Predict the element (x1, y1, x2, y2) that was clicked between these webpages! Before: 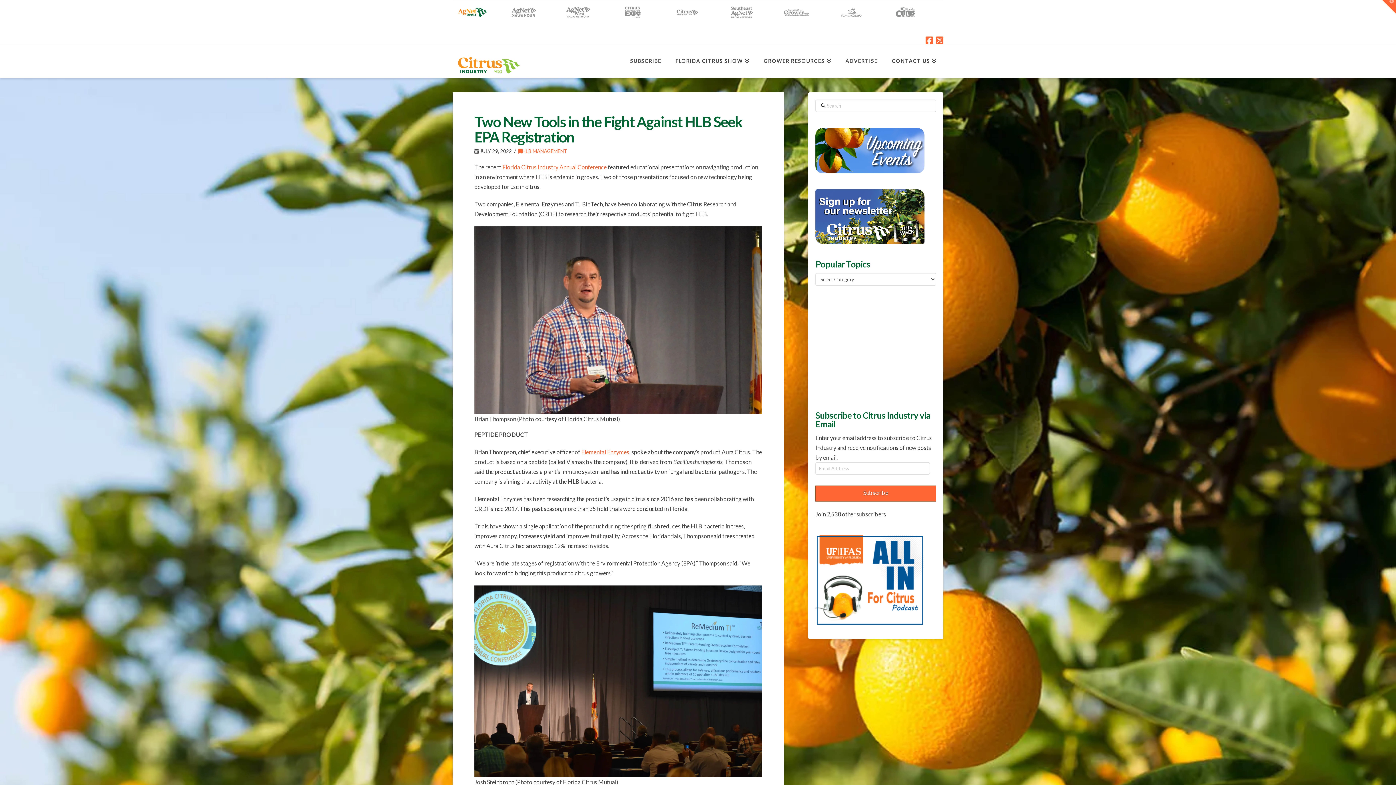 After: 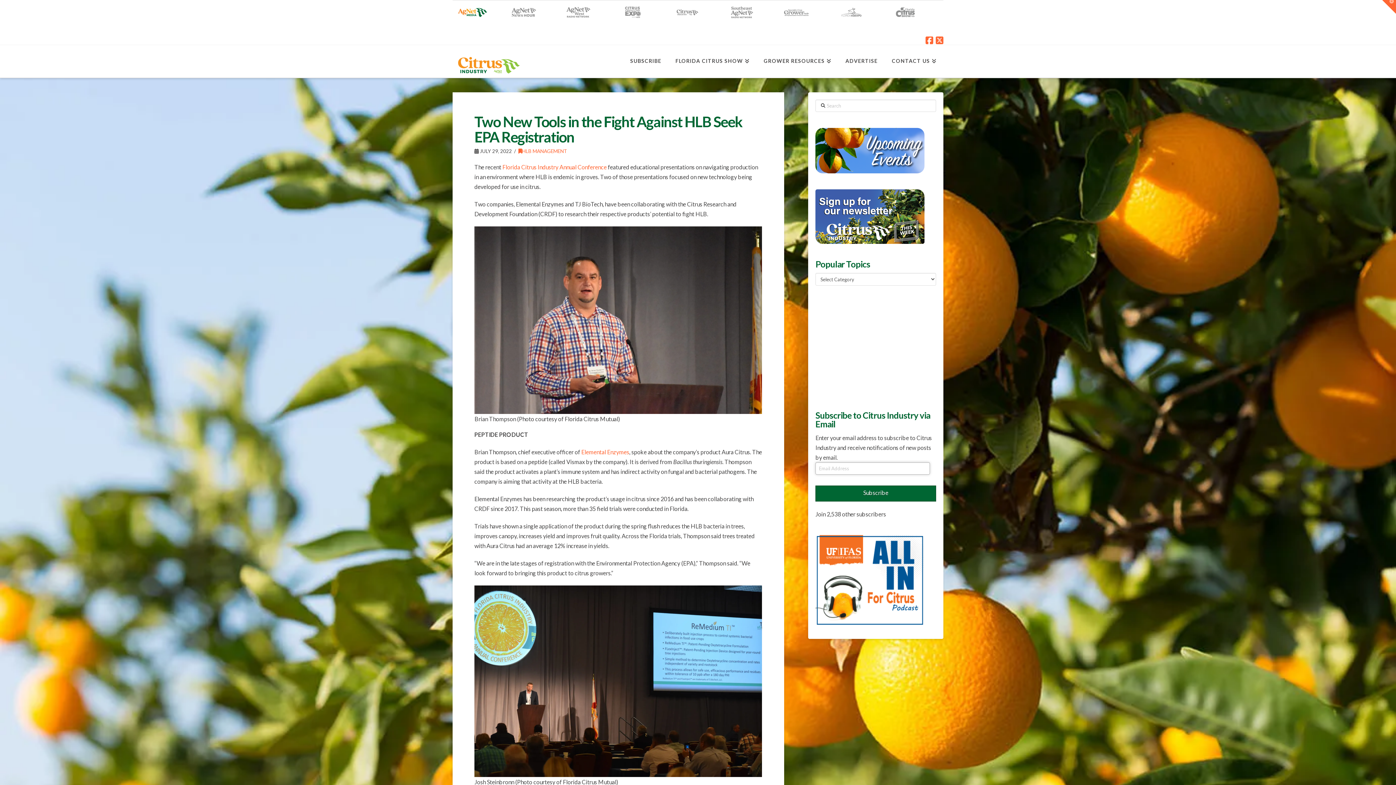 Action: bbox: (815, 485, 936, 501) label: Subscribe